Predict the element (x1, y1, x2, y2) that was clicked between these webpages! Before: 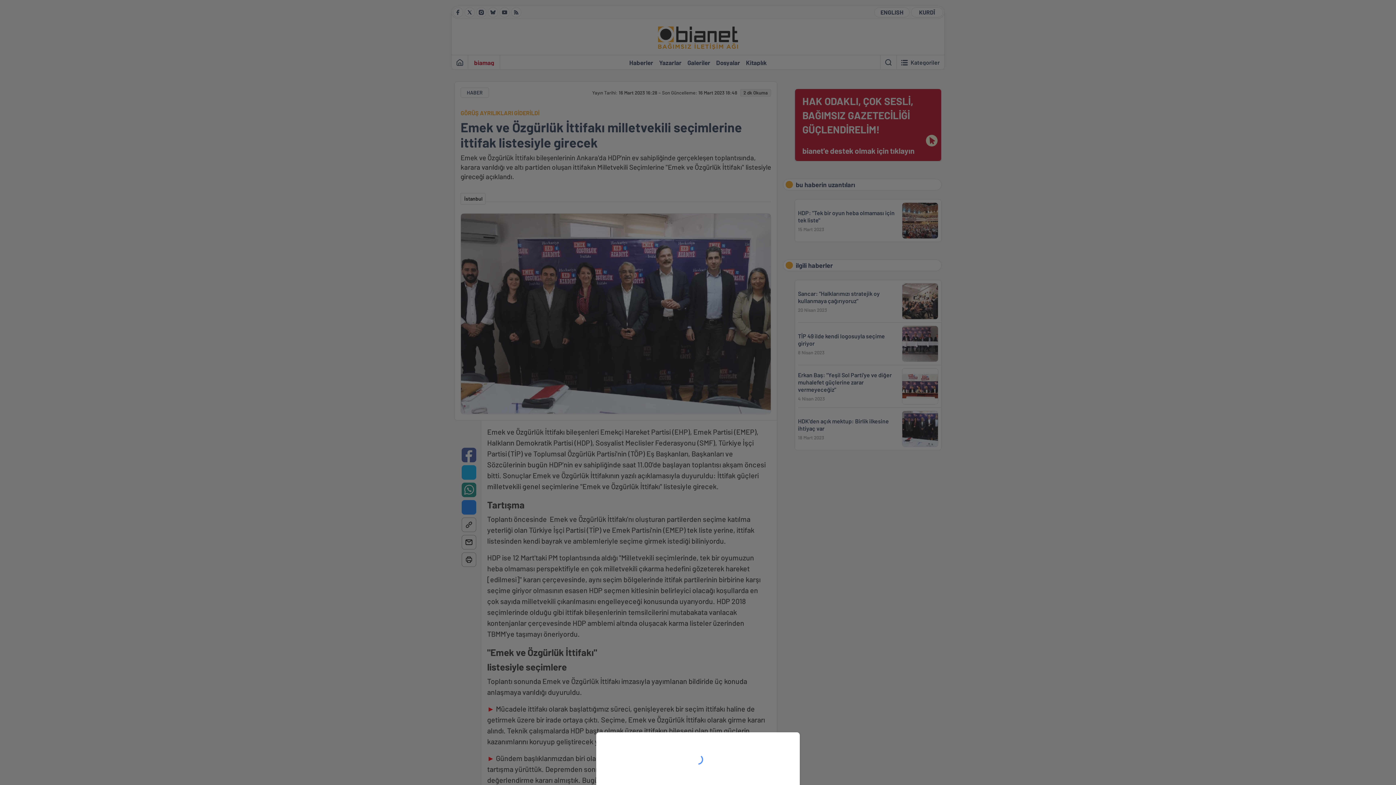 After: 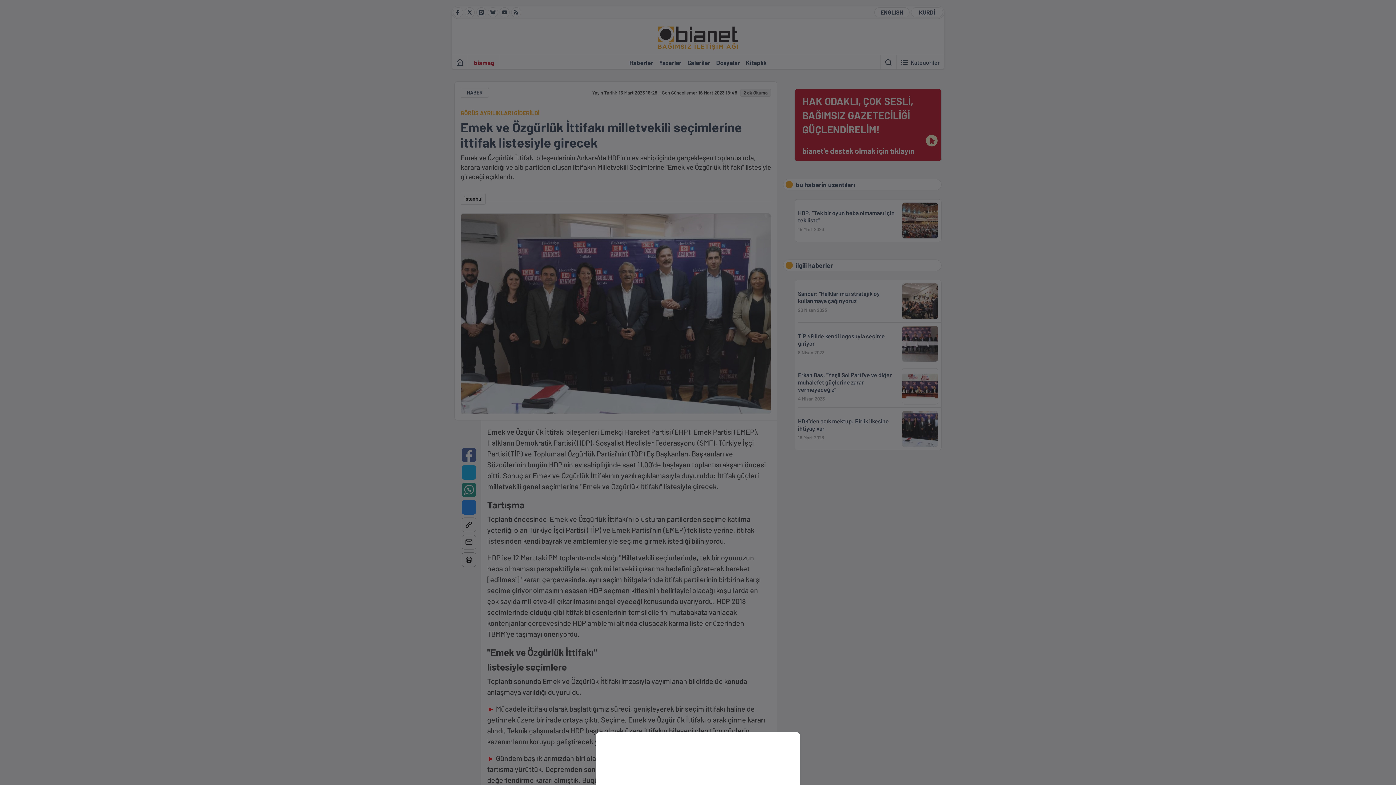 Action: bbox: (0, 0, 1396, 785)